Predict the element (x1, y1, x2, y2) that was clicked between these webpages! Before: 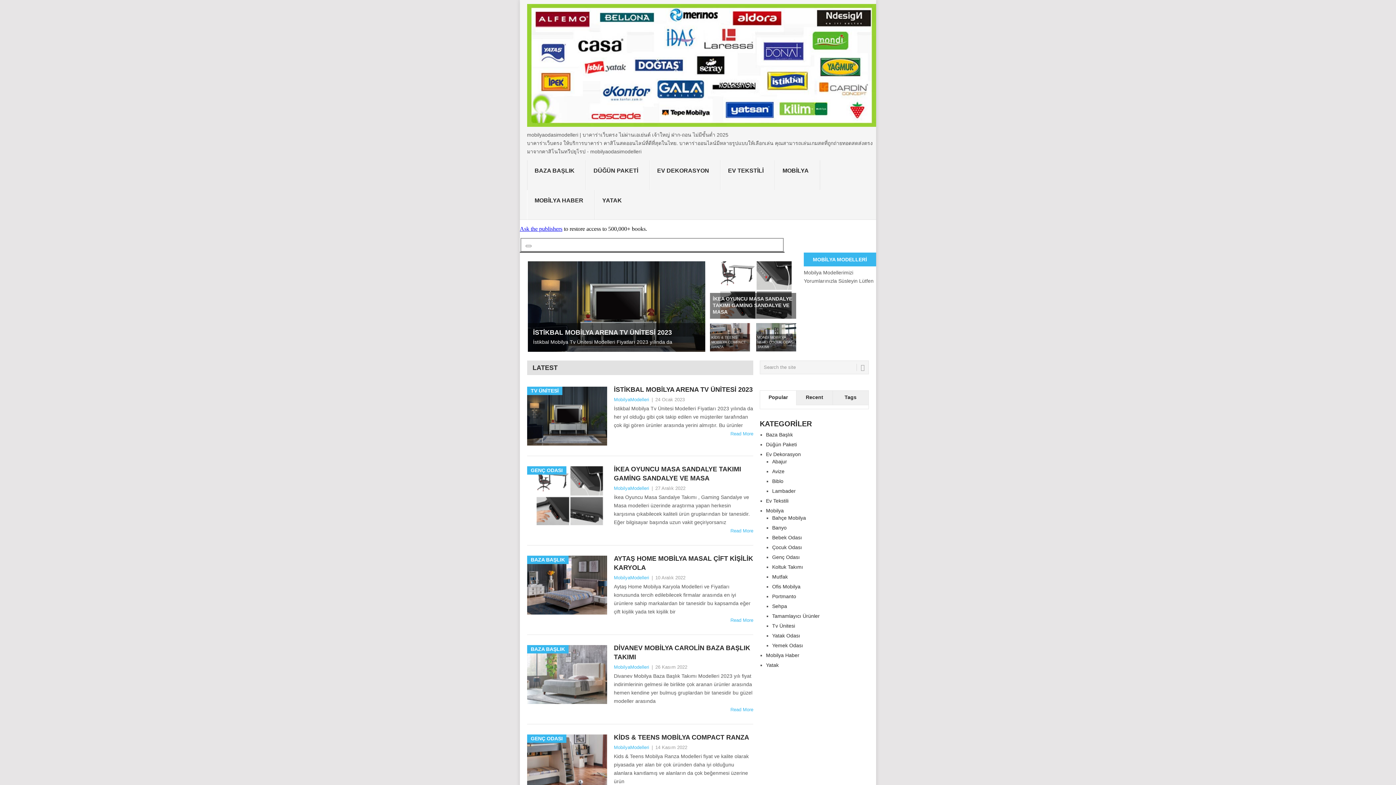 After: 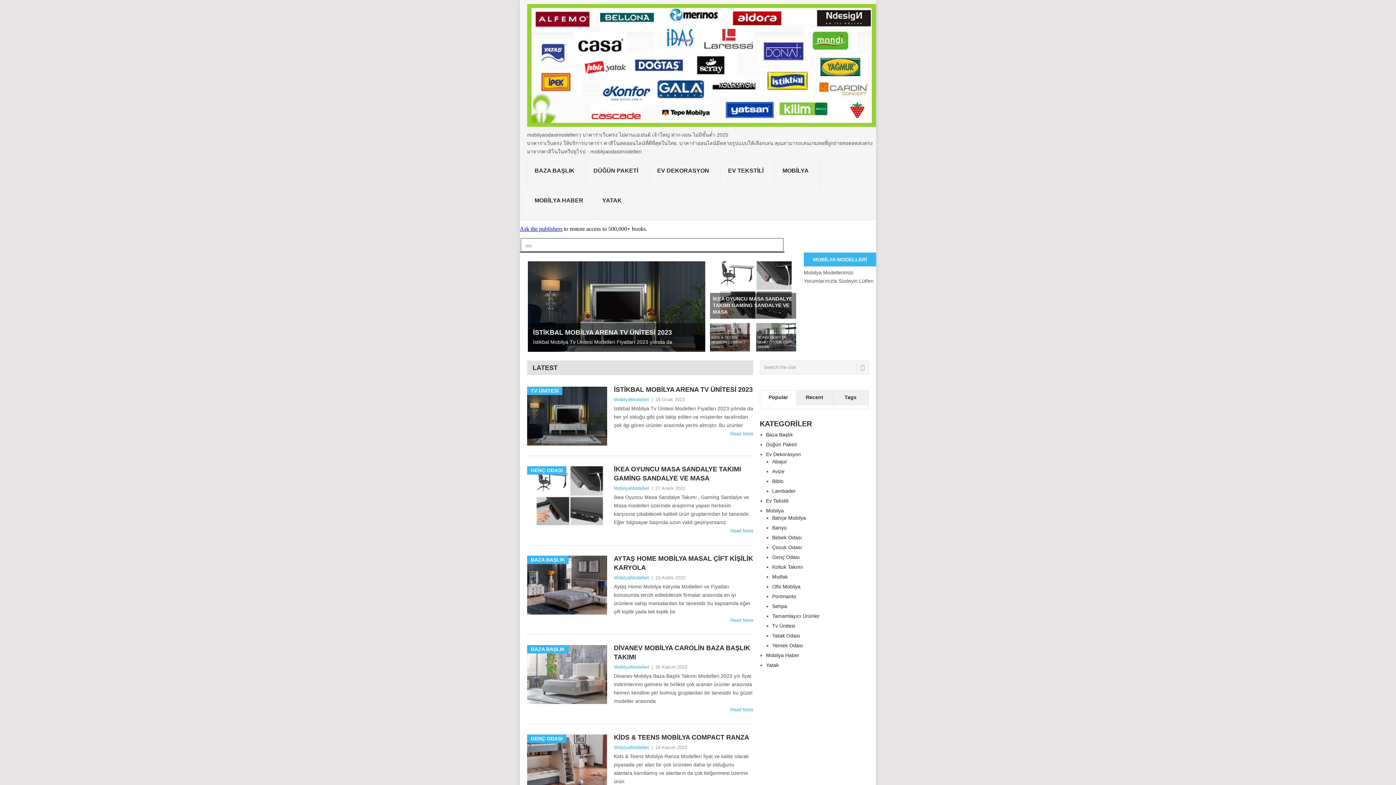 Action: label: Ev Tekstili bbox: (766, 498, 788, 503)